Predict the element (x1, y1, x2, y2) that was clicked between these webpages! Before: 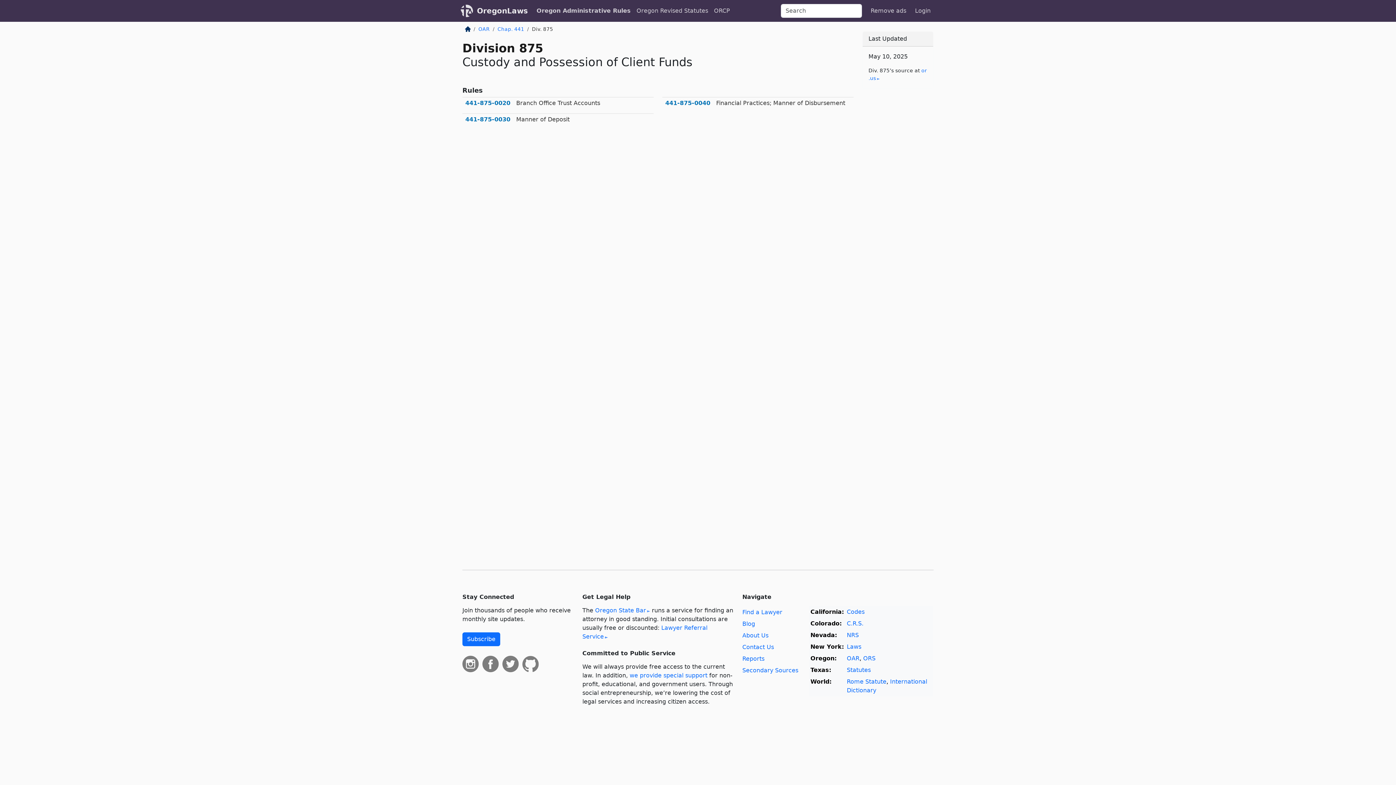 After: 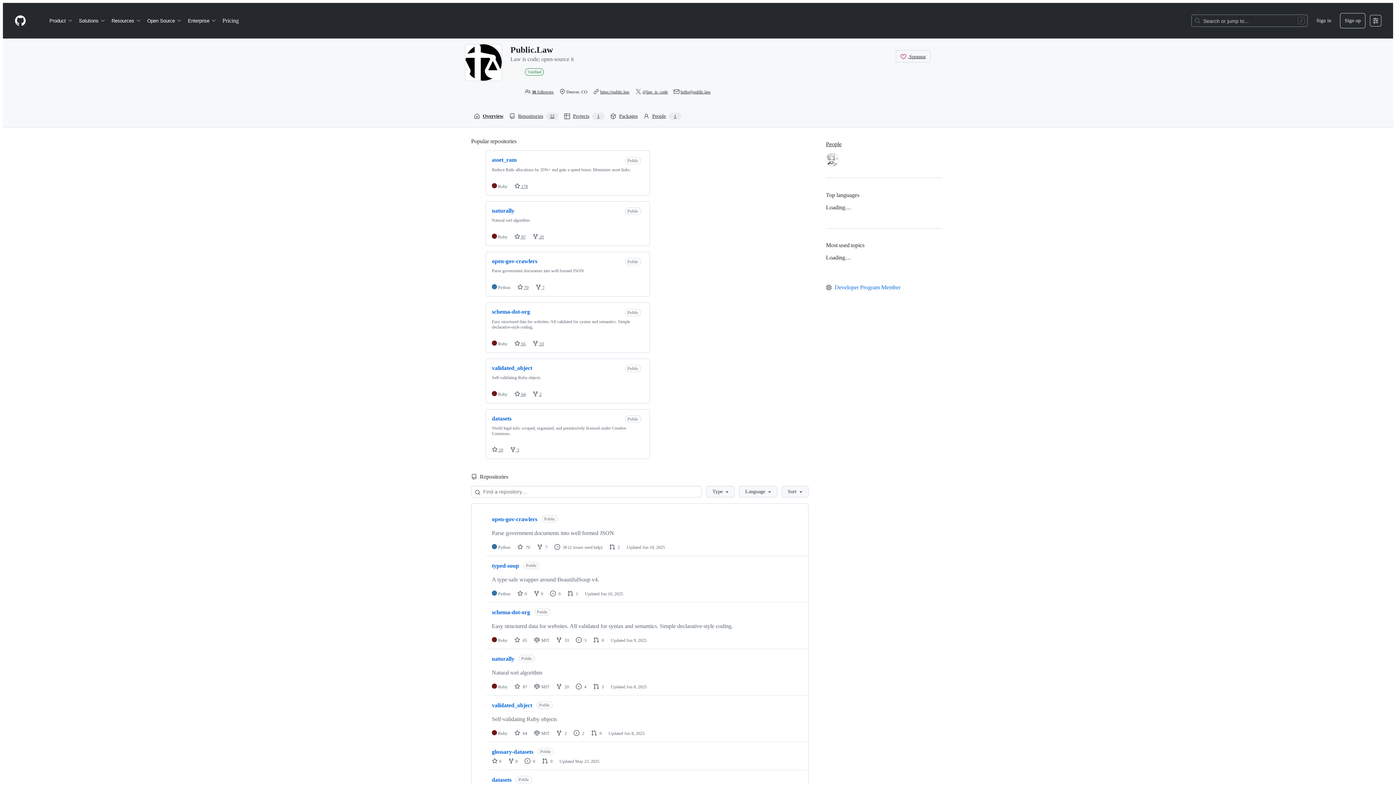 Action: bbox: (522, 660, 540, 667)